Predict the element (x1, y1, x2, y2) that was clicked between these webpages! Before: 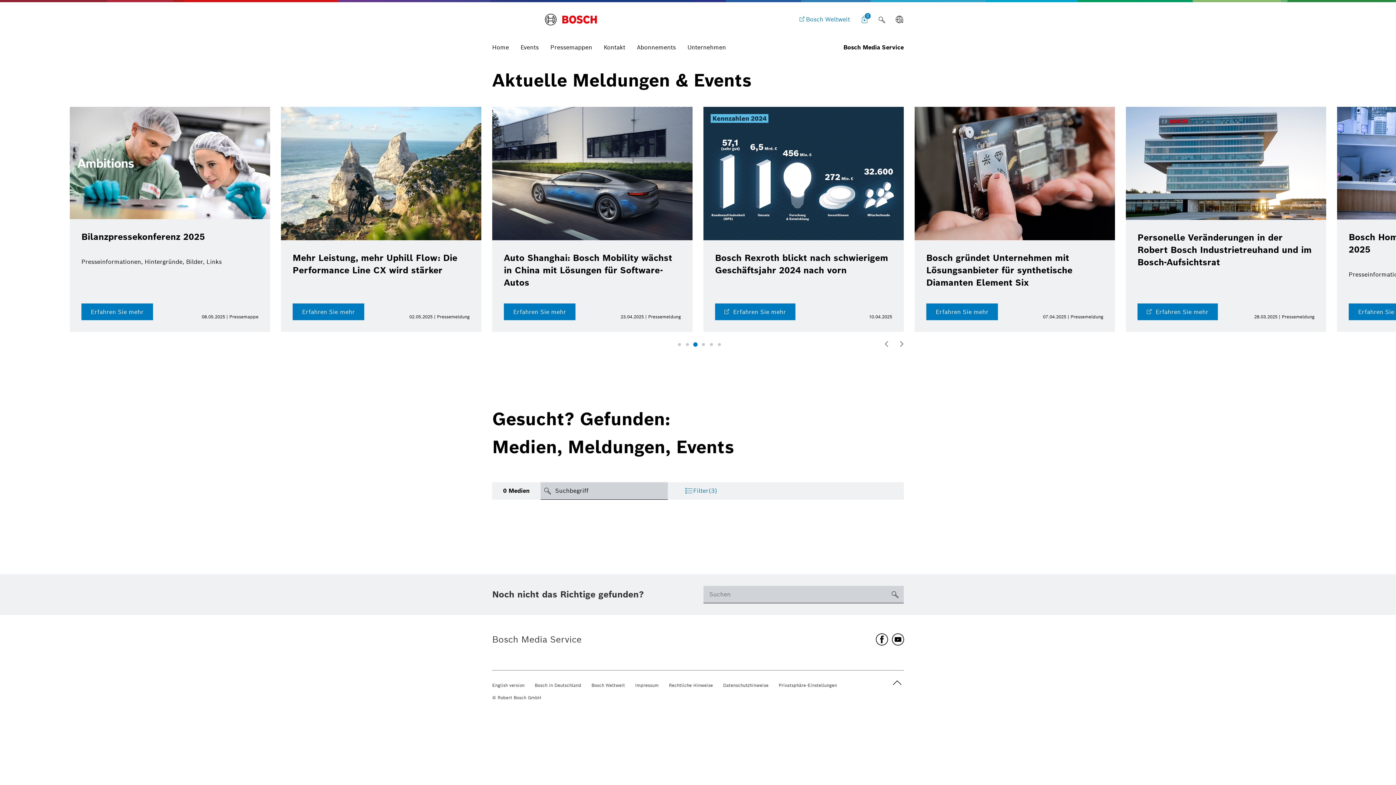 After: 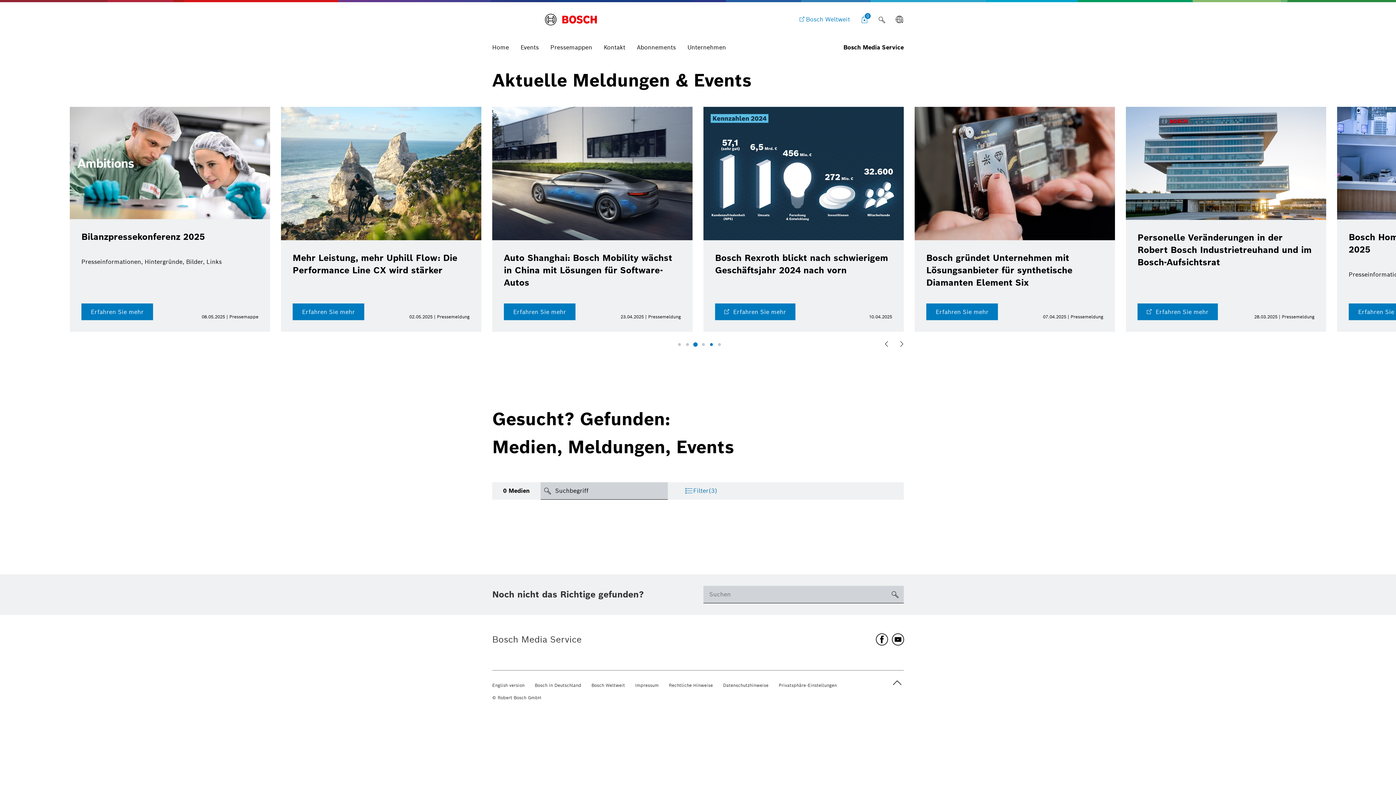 Action: label: Go to slide 5 bbox: (708, 341, 714, 347)